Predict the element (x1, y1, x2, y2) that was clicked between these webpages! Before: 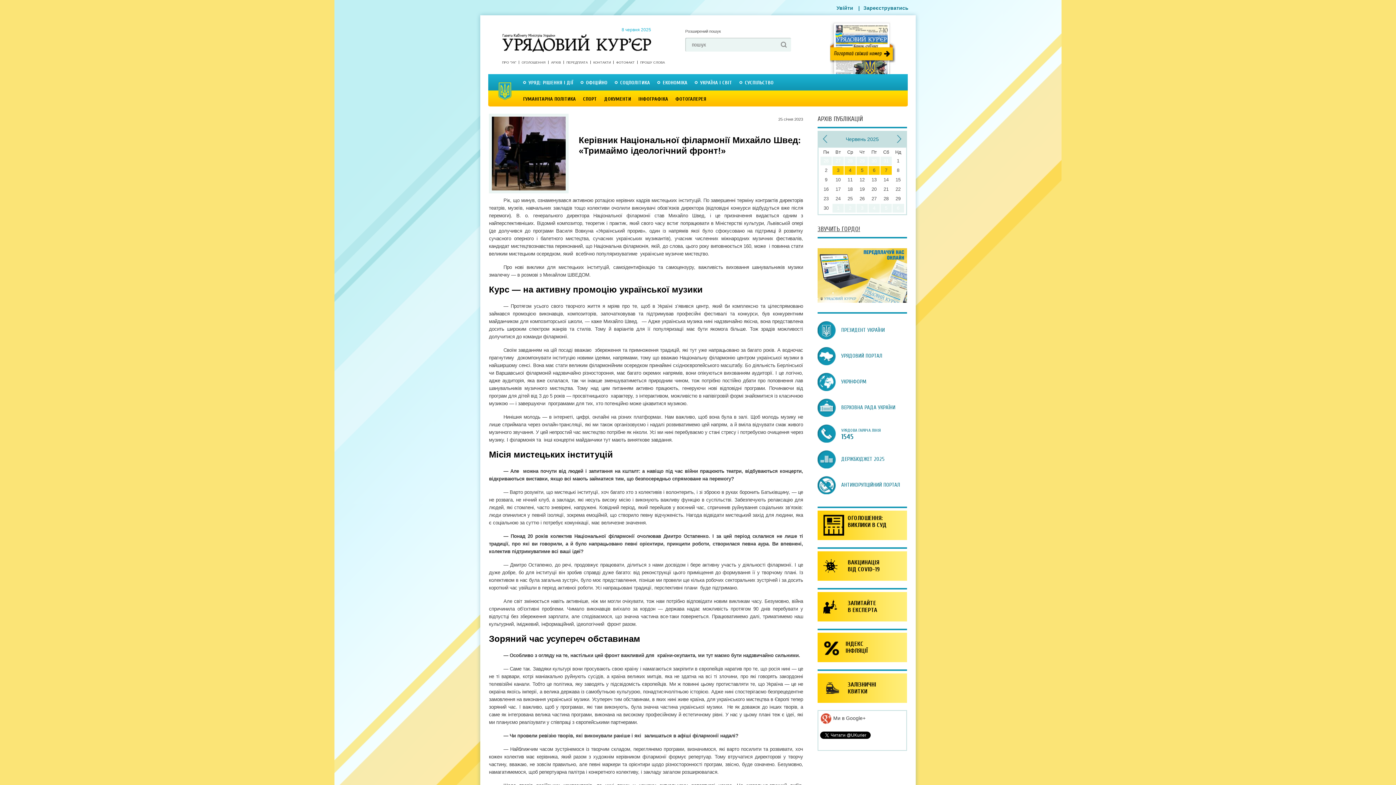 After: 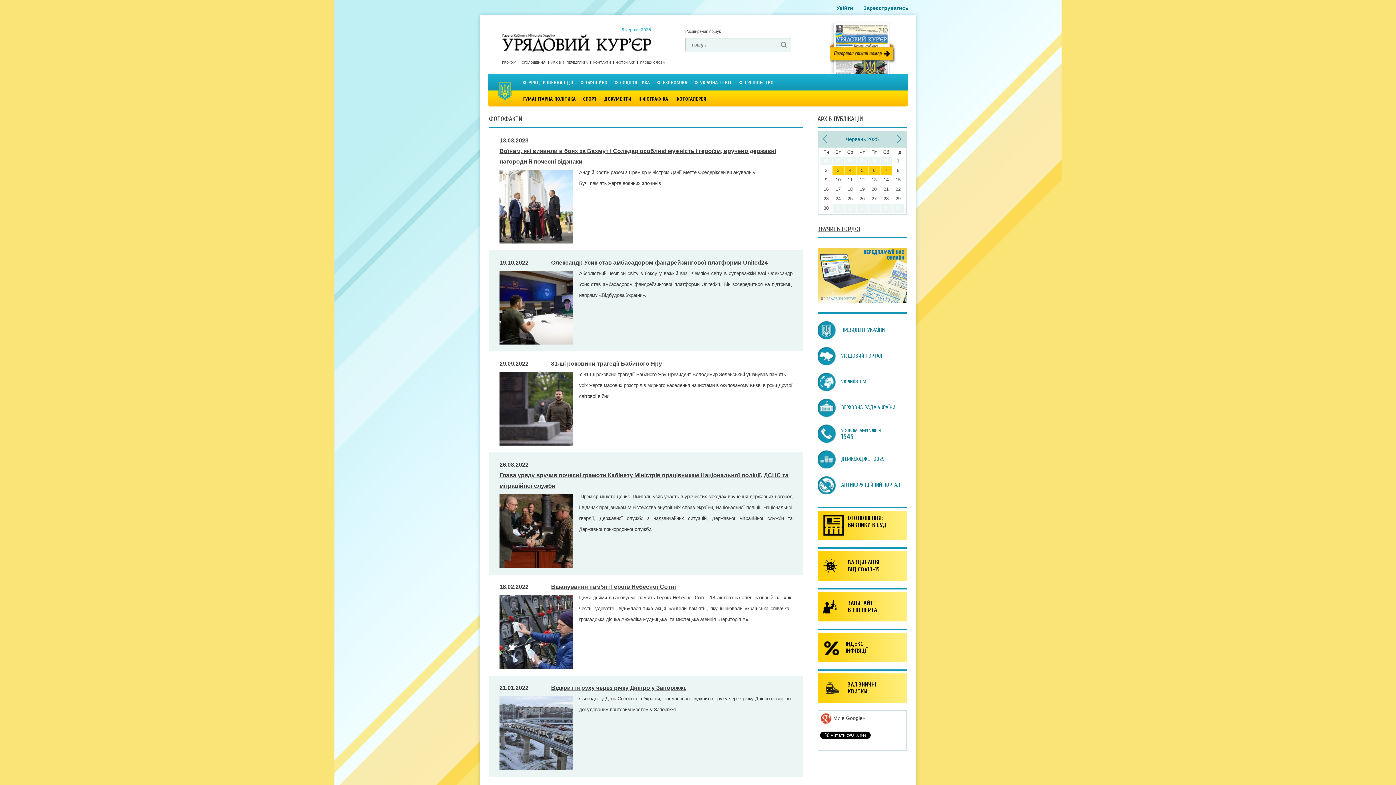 Action: bbox: (613, 60, 637, 64) label: ФОТОФАКТ